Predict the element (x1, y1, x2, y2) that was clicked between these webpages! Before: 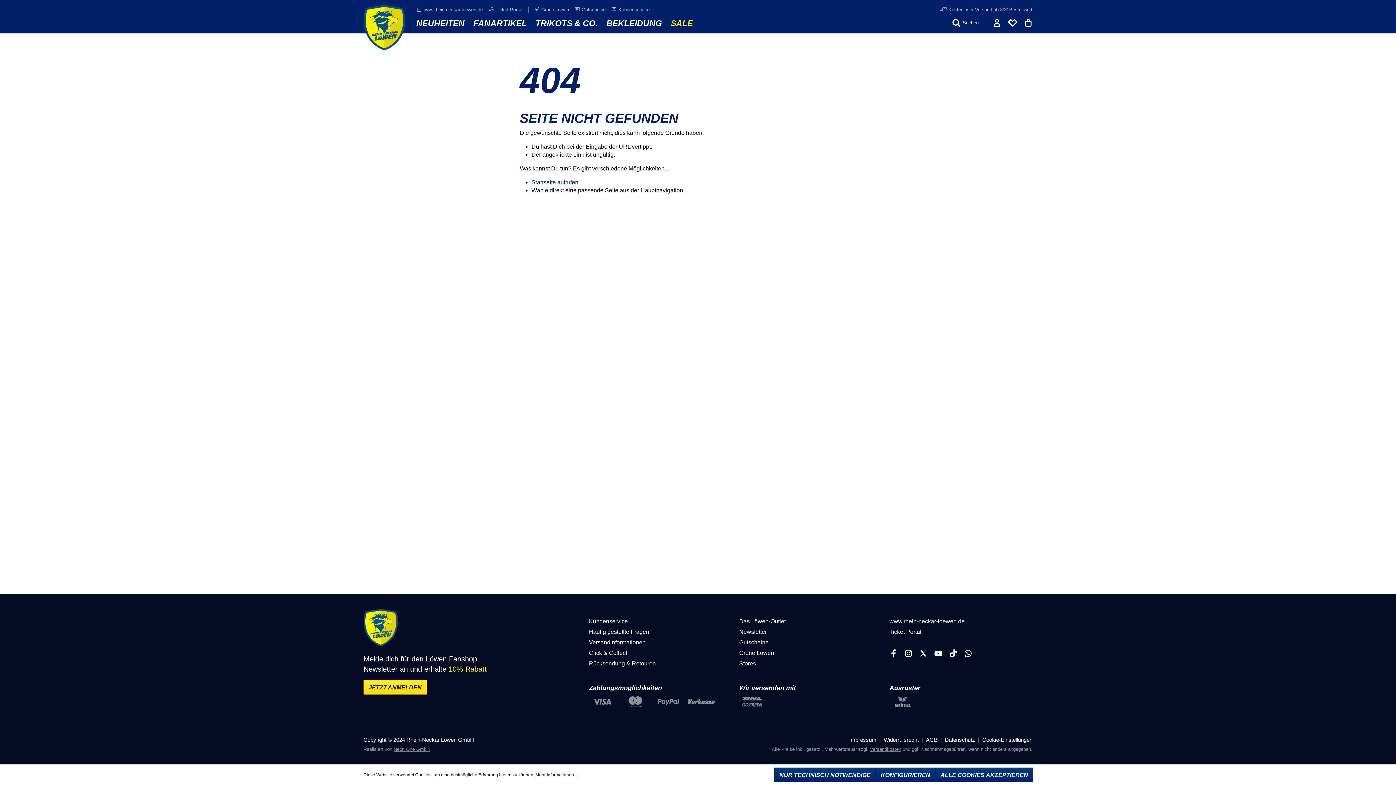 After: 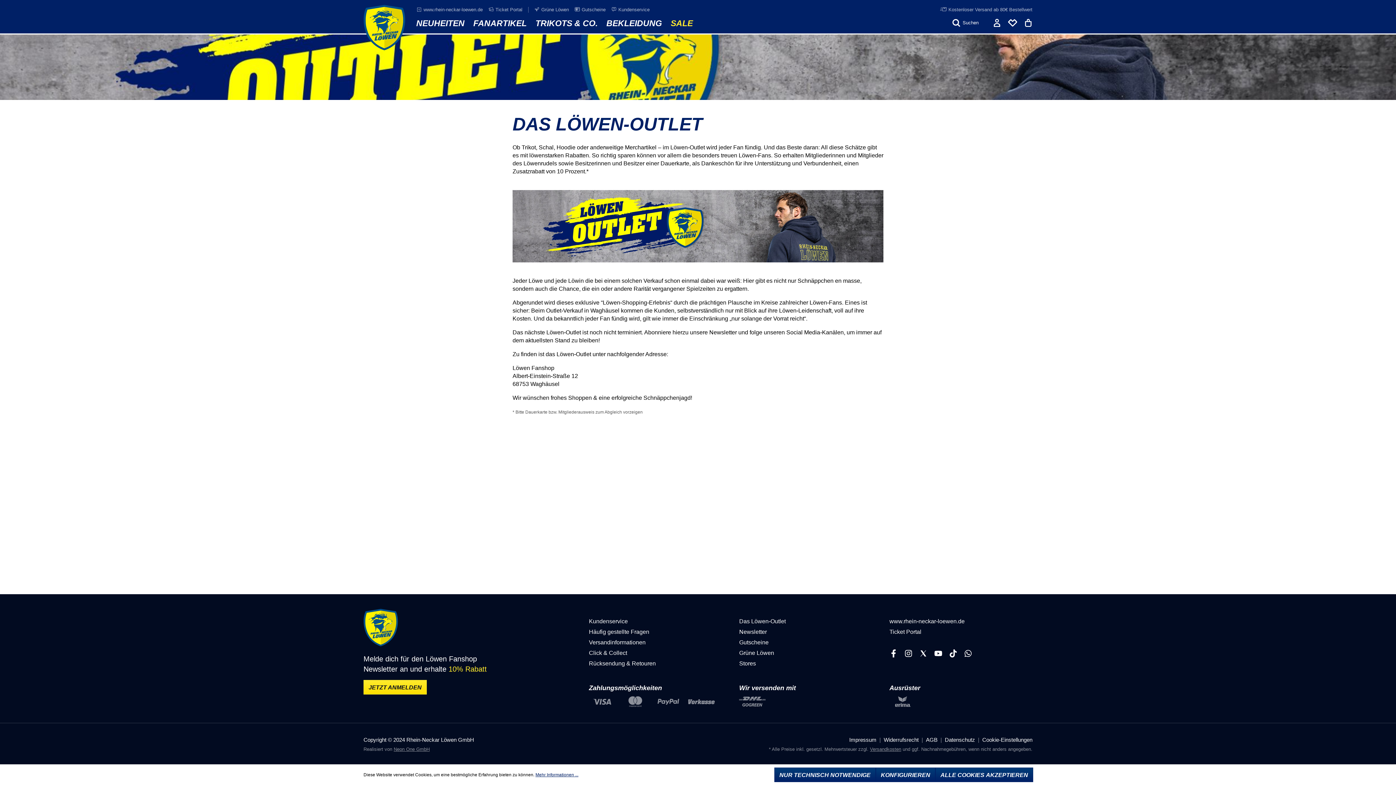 Action: label: Das Löwen-Outlet bbox: (739, 618, 785, 624)